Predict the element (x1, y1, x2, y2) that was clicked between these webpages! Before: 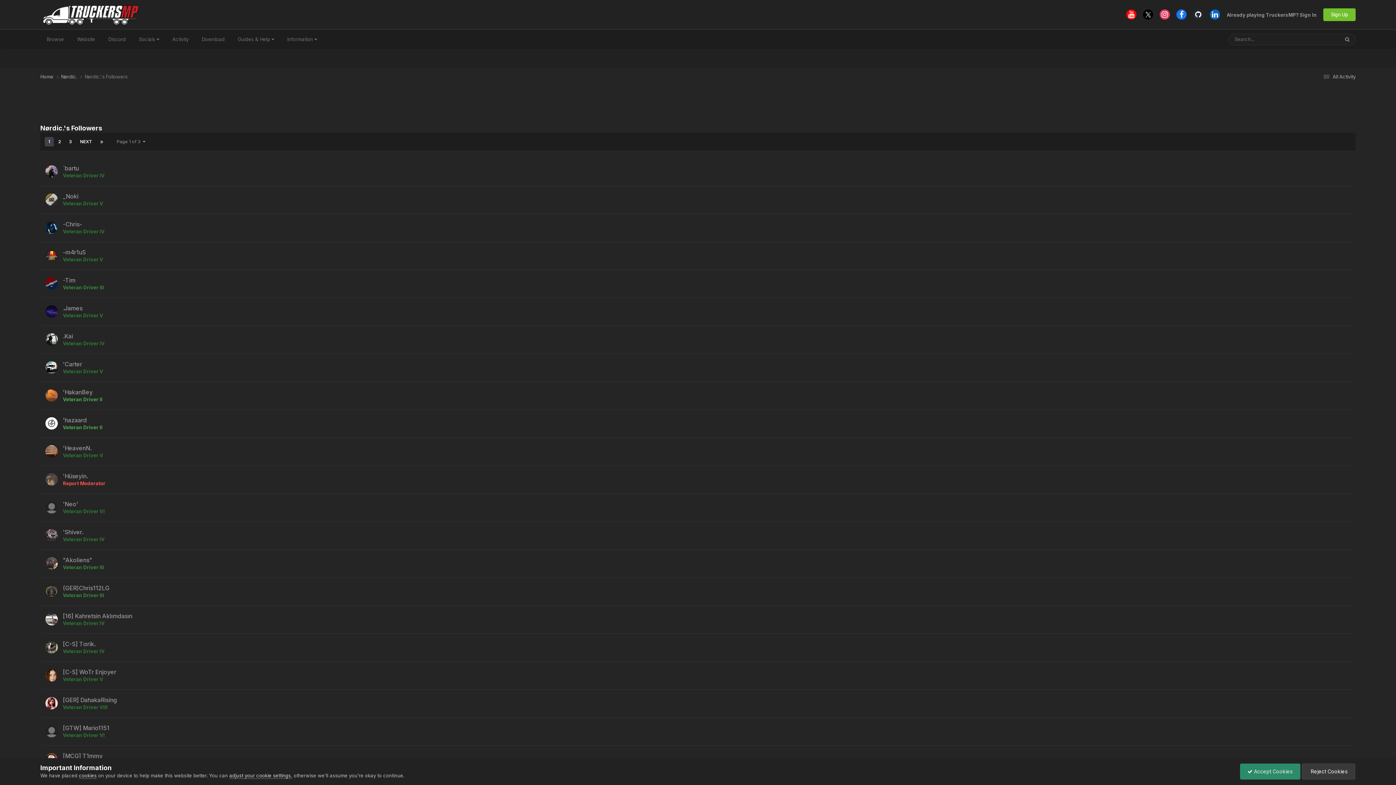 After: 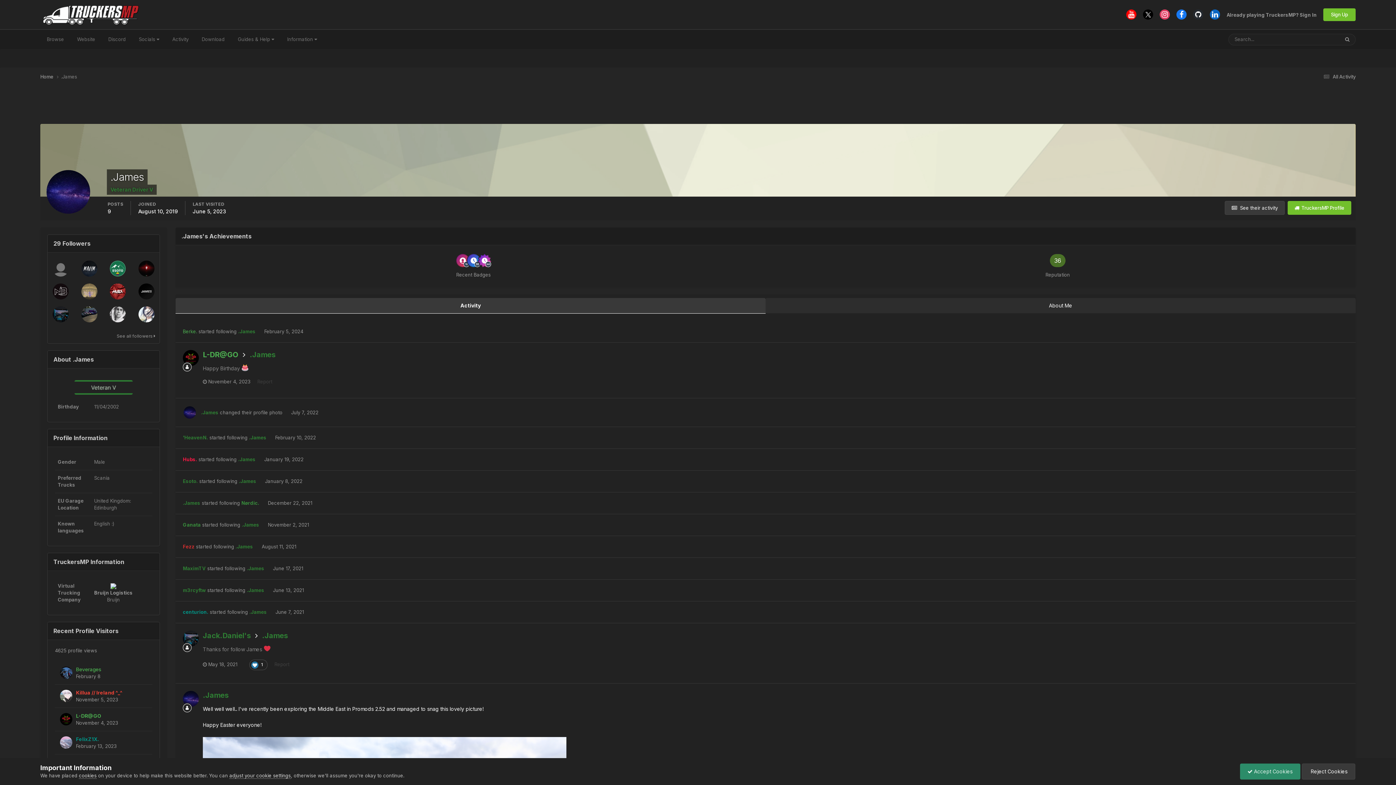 Action: bbox: (45, 305, 57, 317)